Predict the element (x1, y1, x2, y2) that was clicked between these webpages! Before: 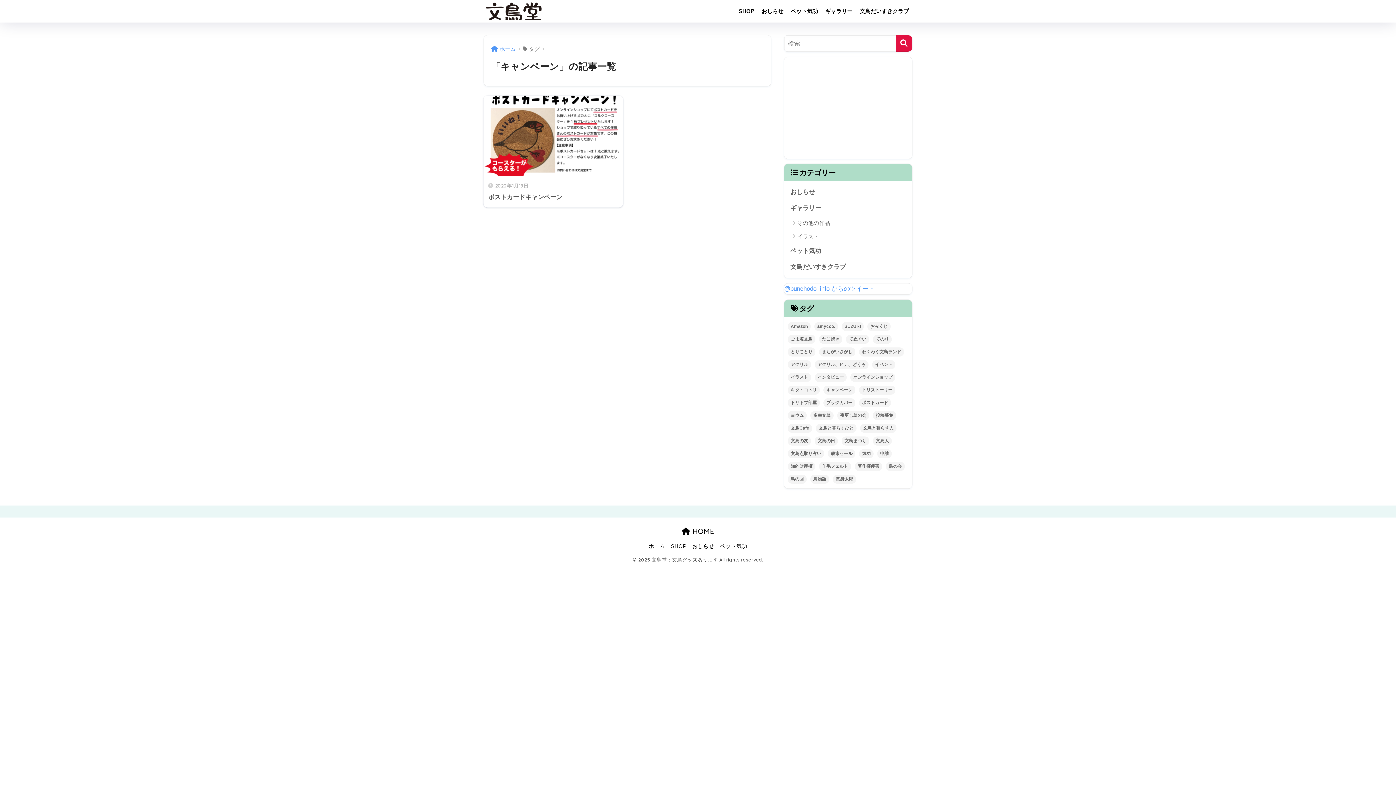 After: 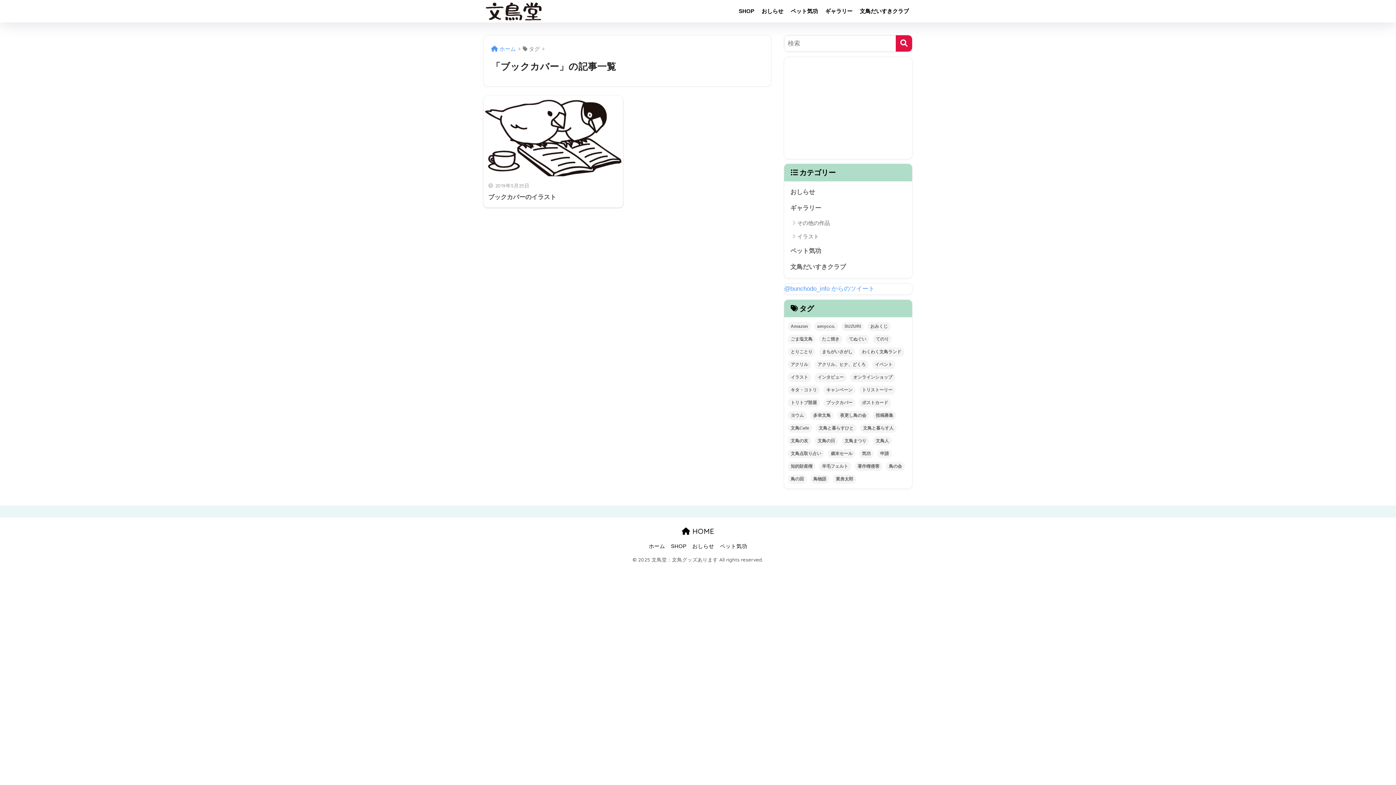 Action: label: ブックカバー (1個の項目) bbox: (823, 398, 855, 407)